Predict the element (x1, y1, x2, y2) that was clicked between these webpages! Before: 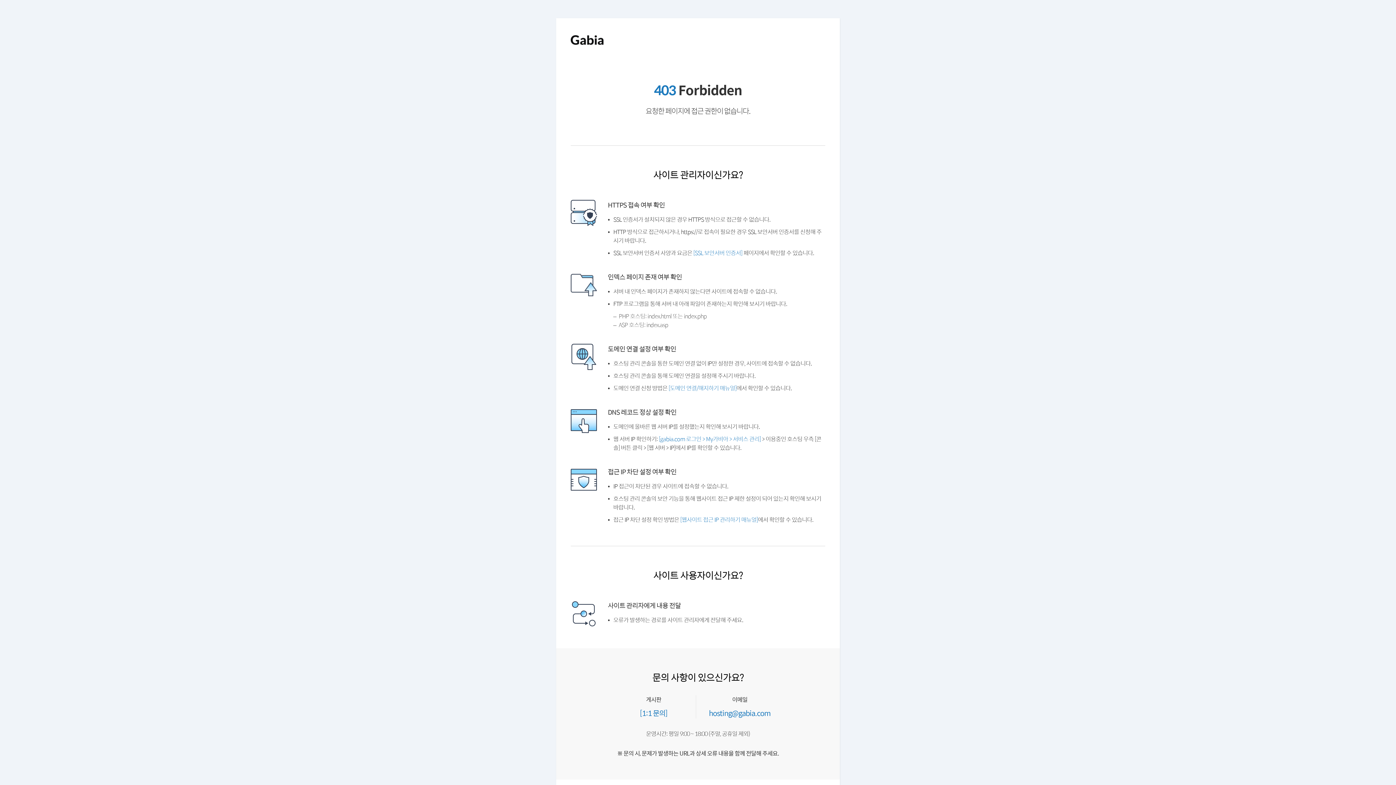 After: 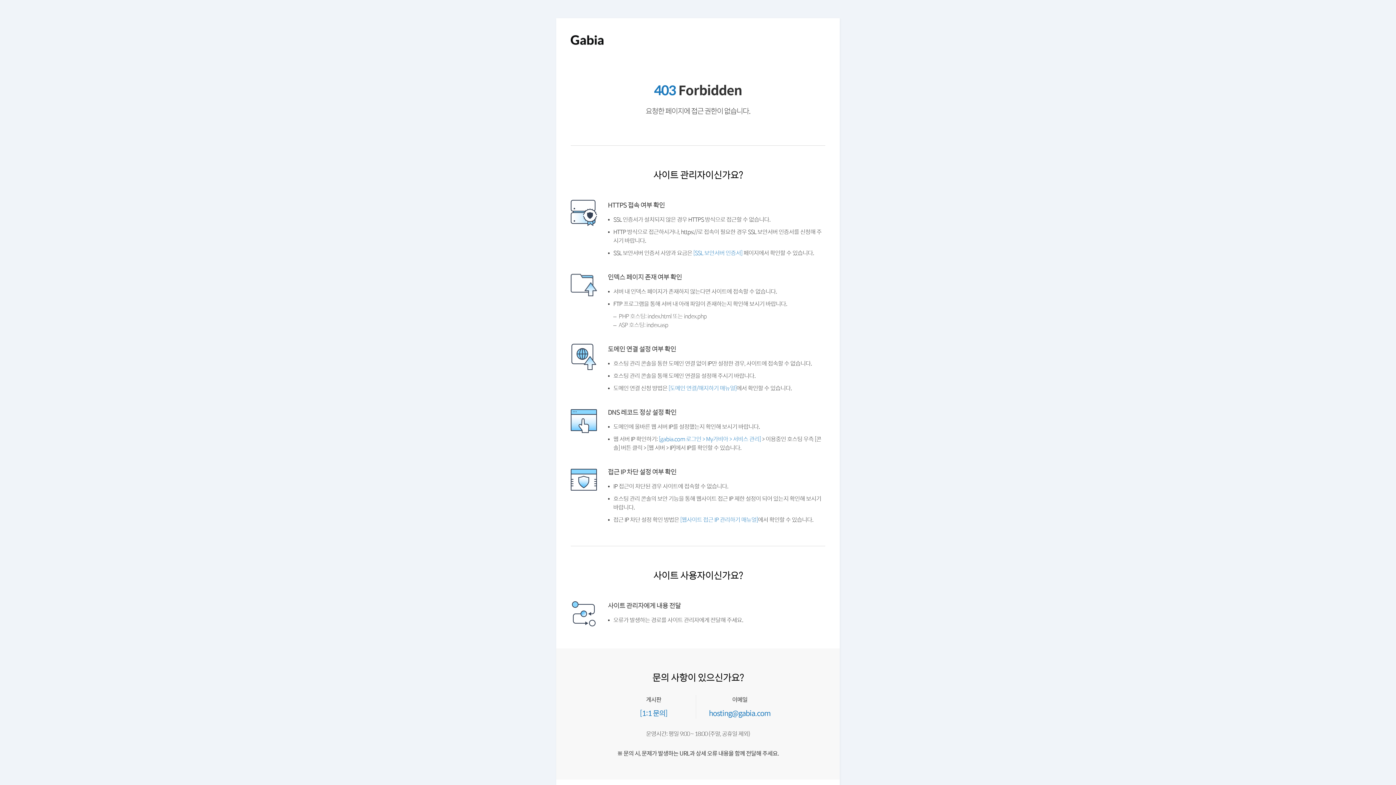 Action: bbox: (570, 41, 603, 50)